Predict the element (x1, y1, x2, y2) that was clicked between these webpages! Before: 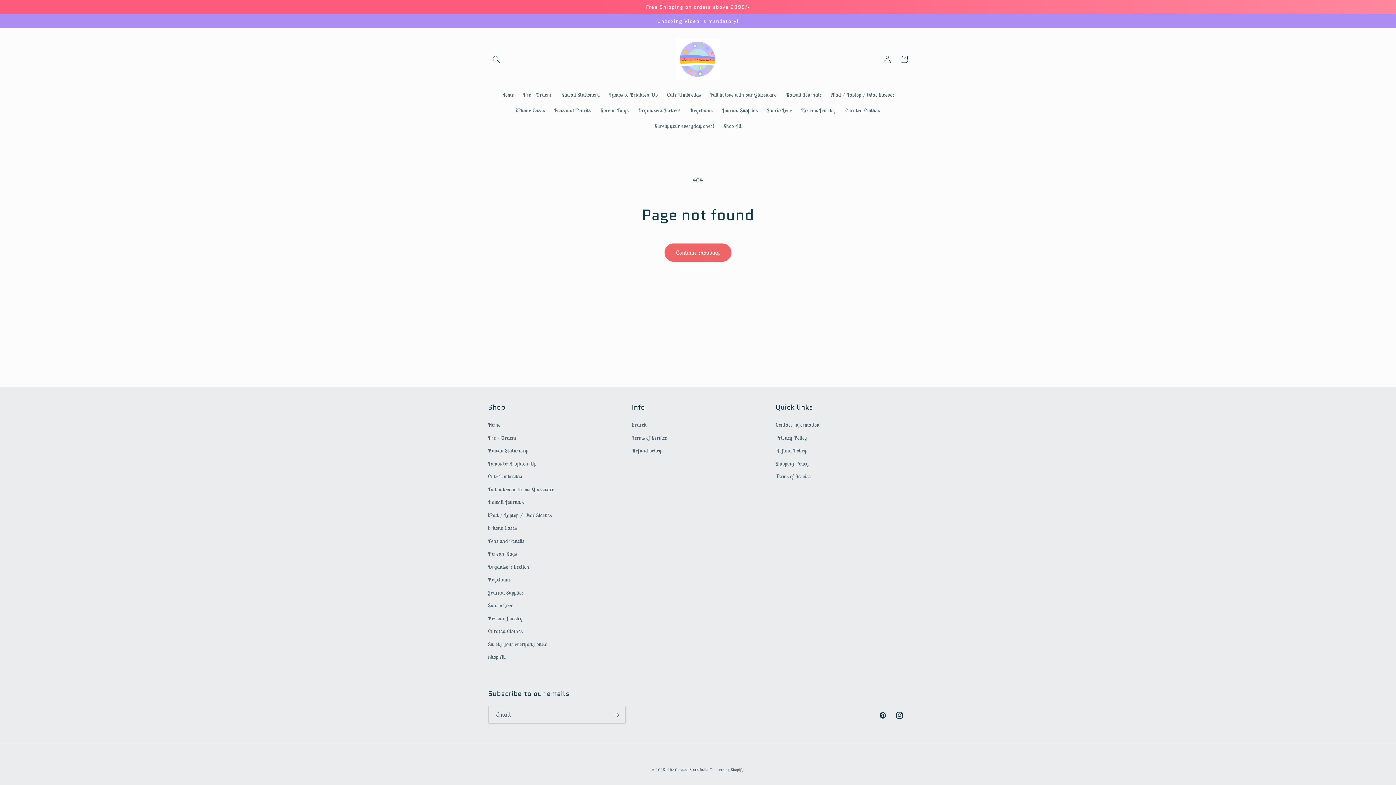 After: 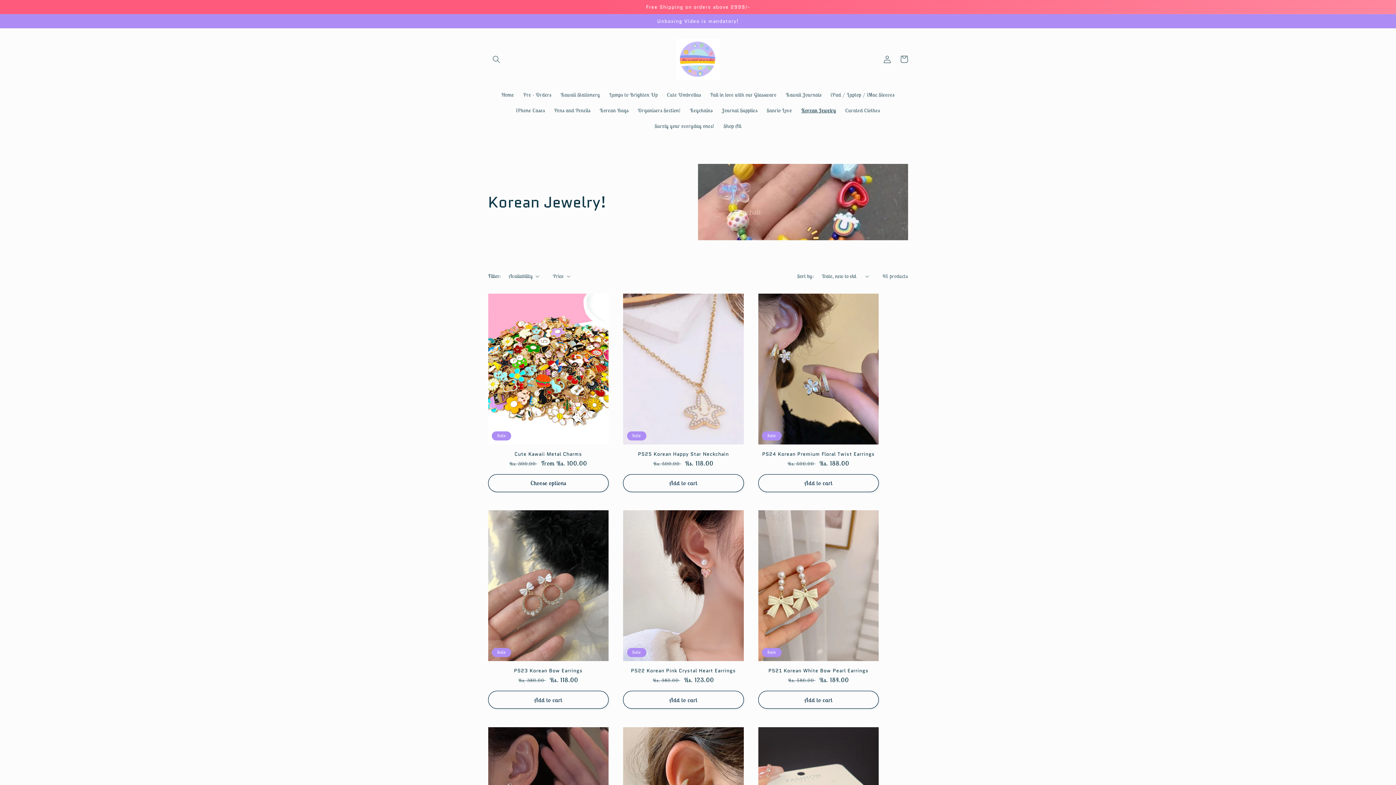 Action: label: Korean Jewelry bbox: (796, 102, 840, 118)